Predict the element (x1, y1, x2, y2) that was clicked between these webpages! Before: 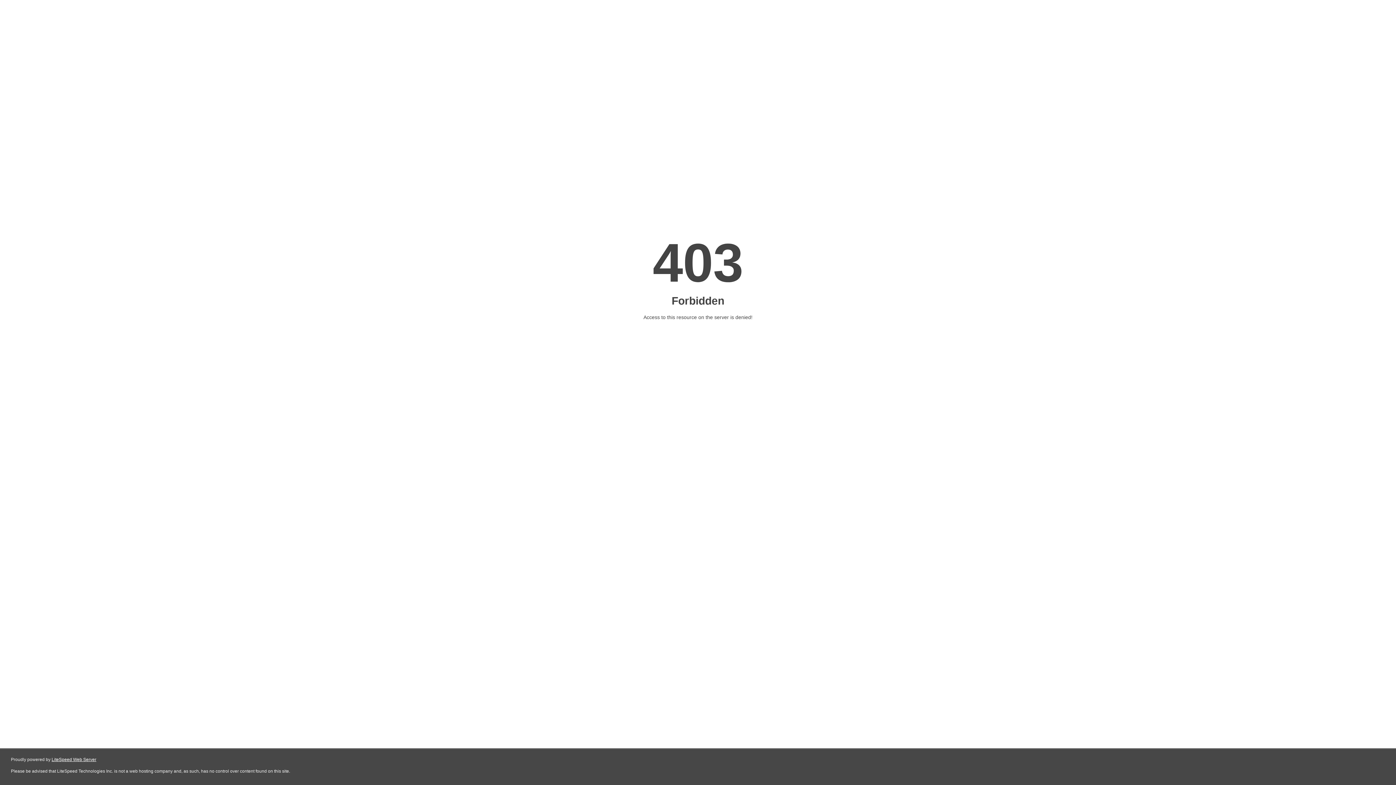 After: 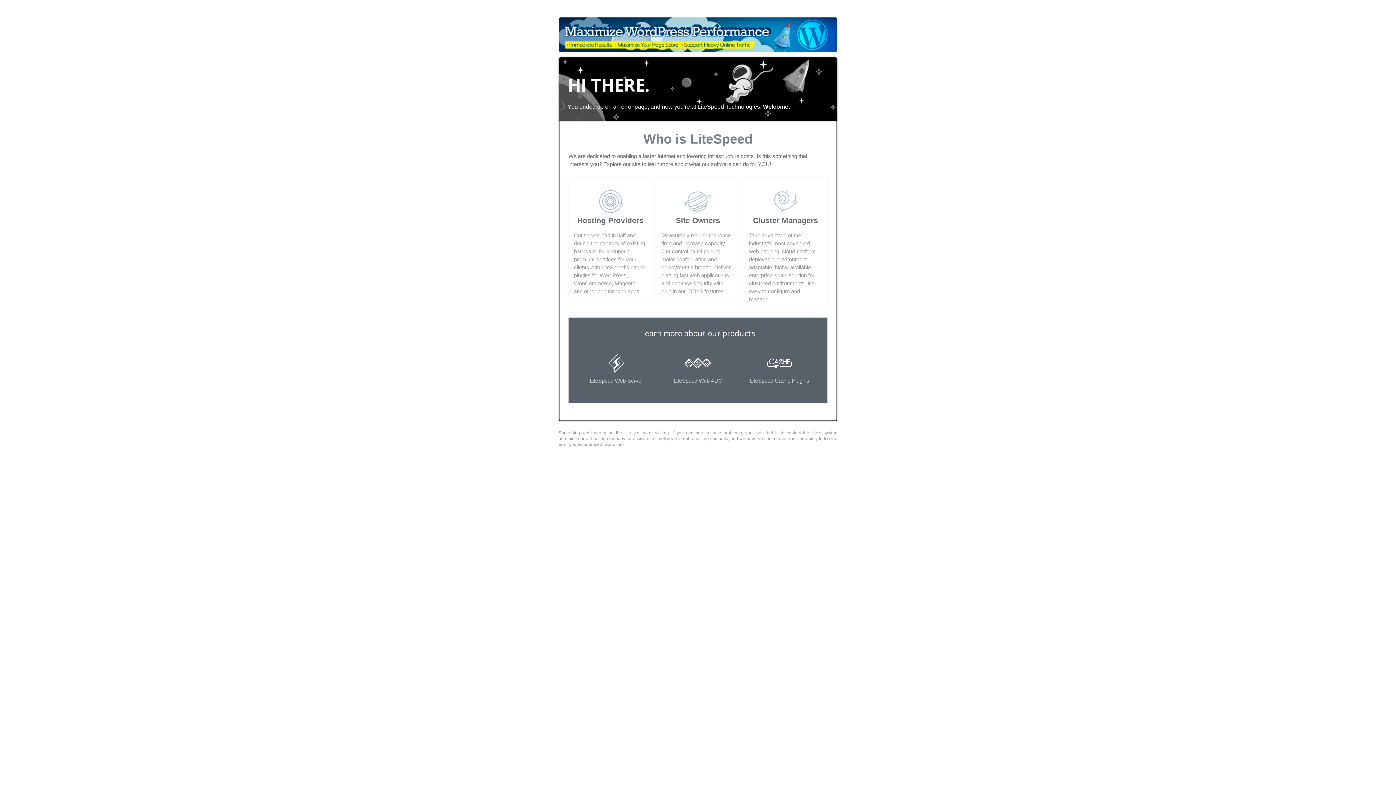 Action: label: LiteSpeed Web Server bbox: (51, 757, 96, 762)